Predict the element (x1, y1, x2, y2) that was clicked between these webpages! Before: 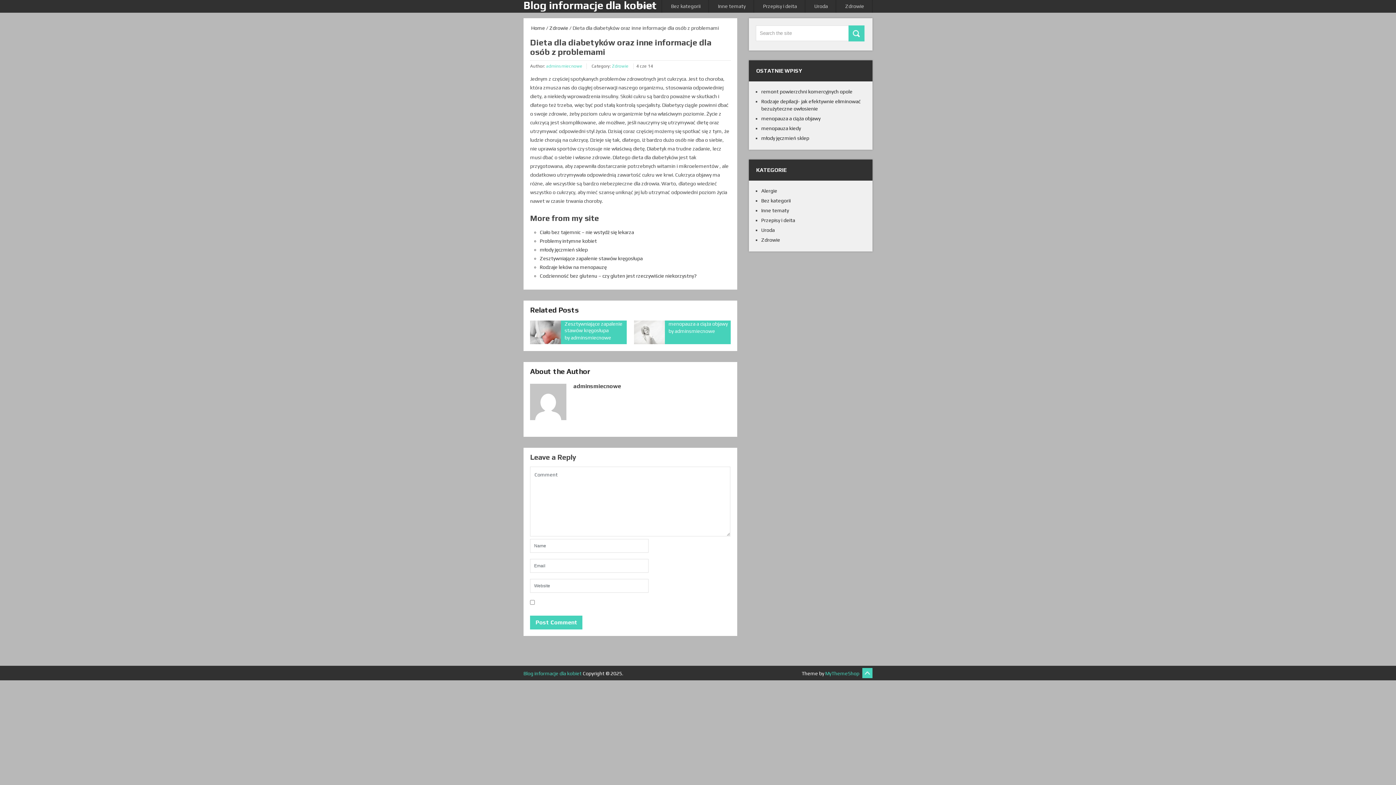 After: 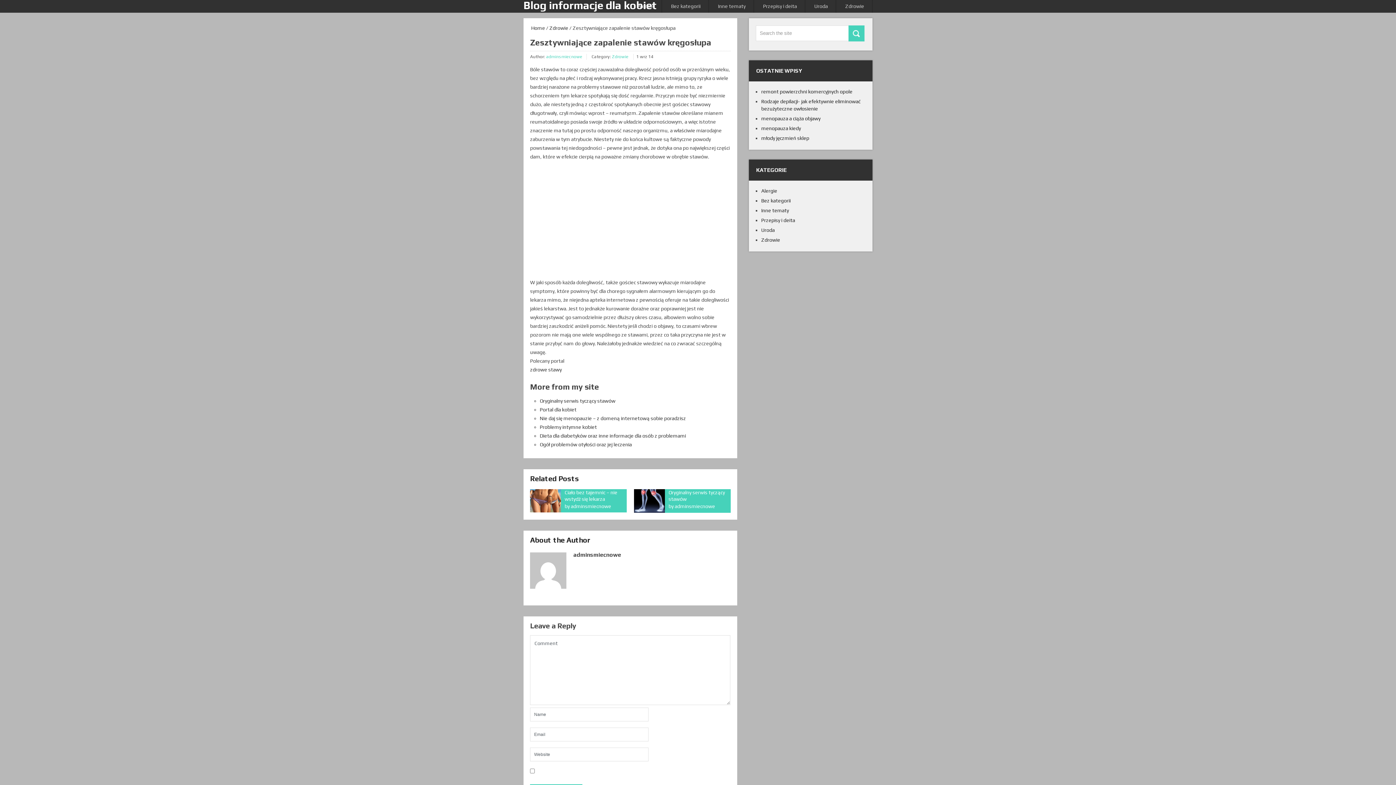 Action: bbox: (530, 320, 626, 333) label: Zesztywniające zapalenie stawów kręgosłupa